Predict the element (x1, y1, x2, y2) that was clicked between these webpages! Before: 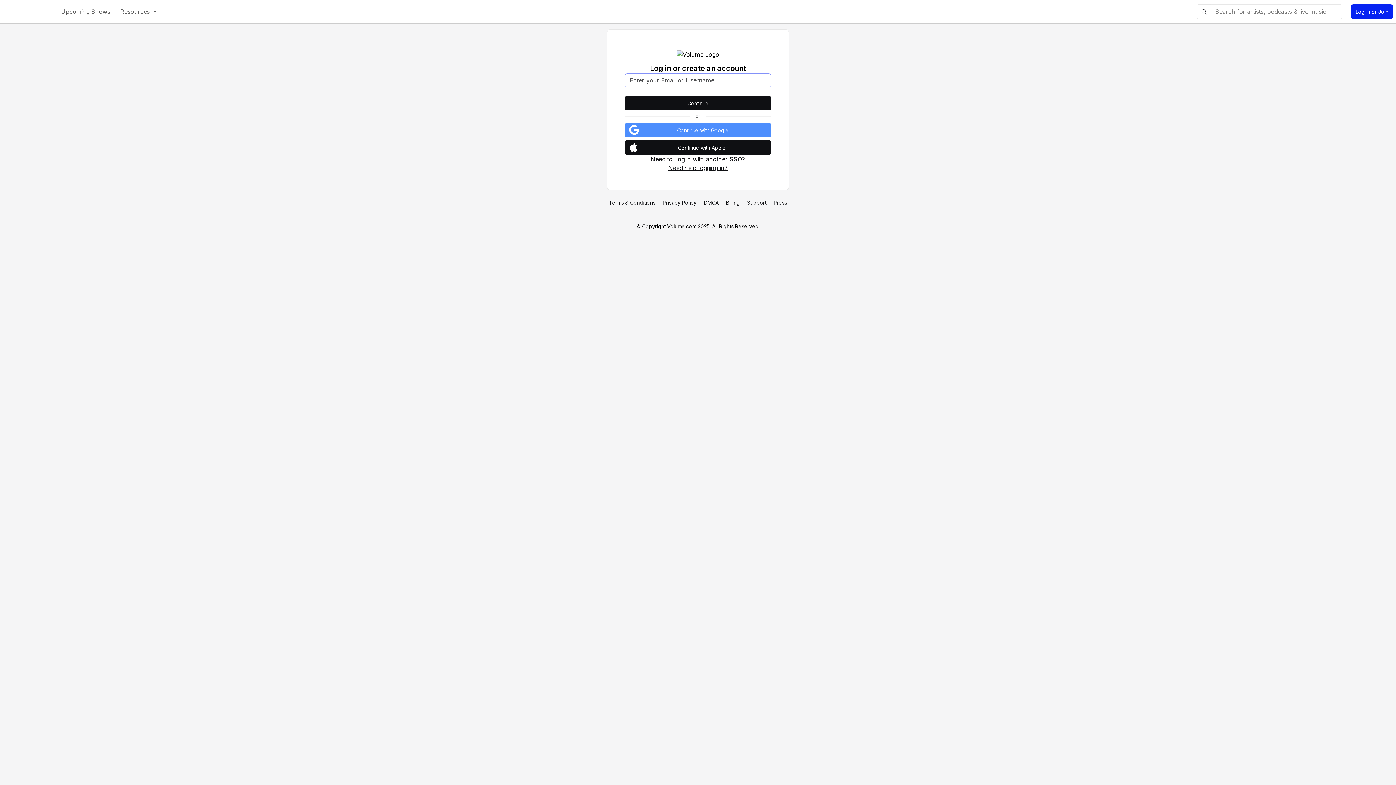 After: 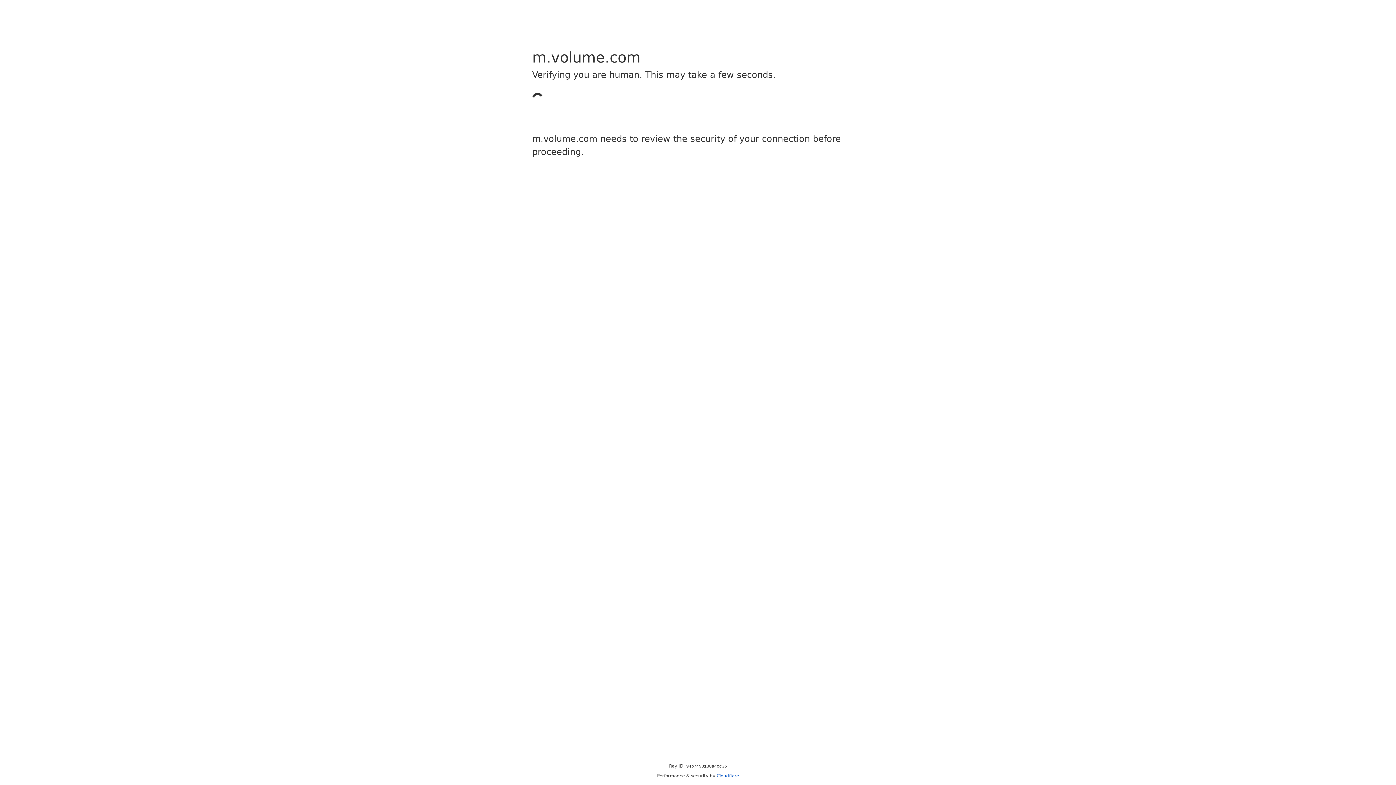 Action: bbox: (650, 154, 745, 163) label: Need to Log in with another SSO?